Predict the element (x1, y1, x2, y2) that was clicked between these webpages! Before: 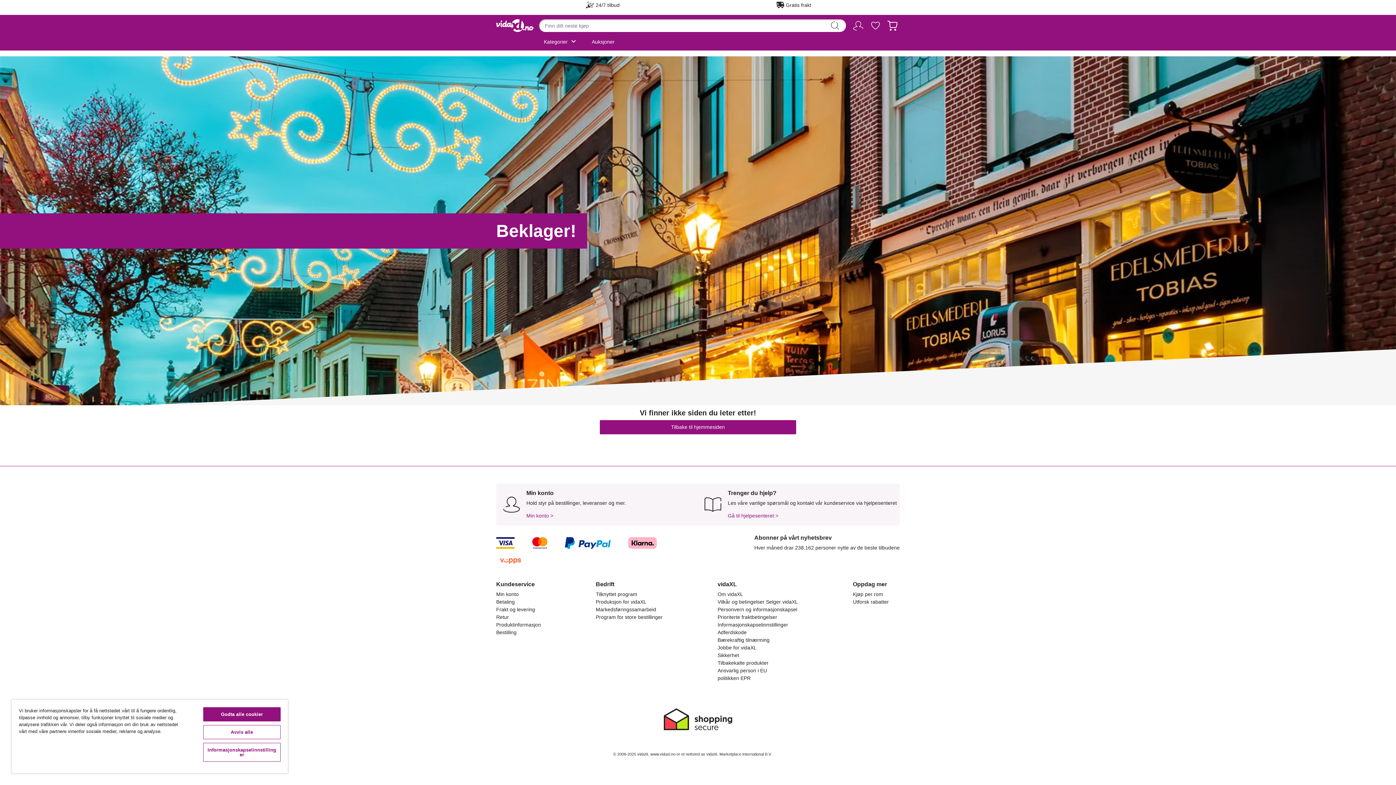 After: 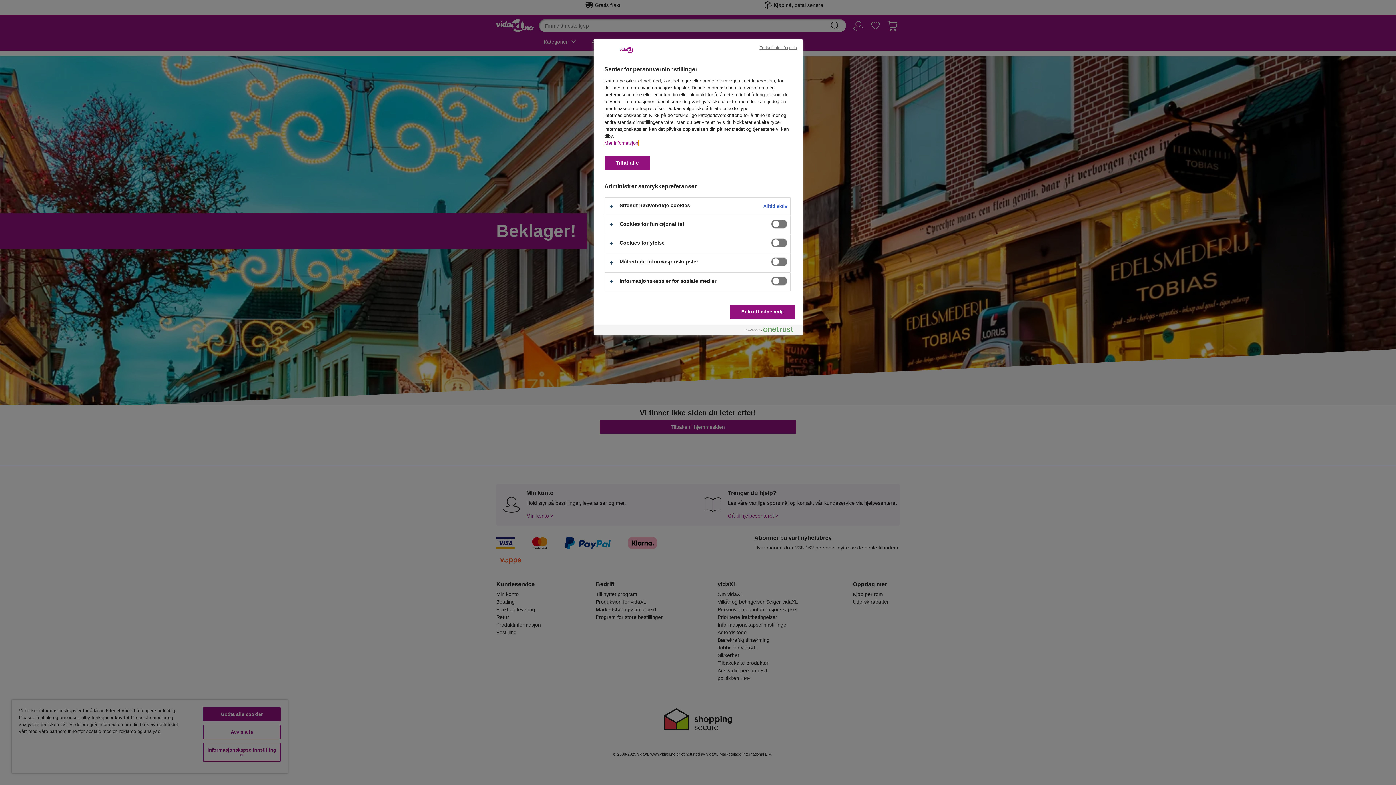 Action: bbox: (203, 743, 280, 762) label: Informasjonskapselinnstillinger